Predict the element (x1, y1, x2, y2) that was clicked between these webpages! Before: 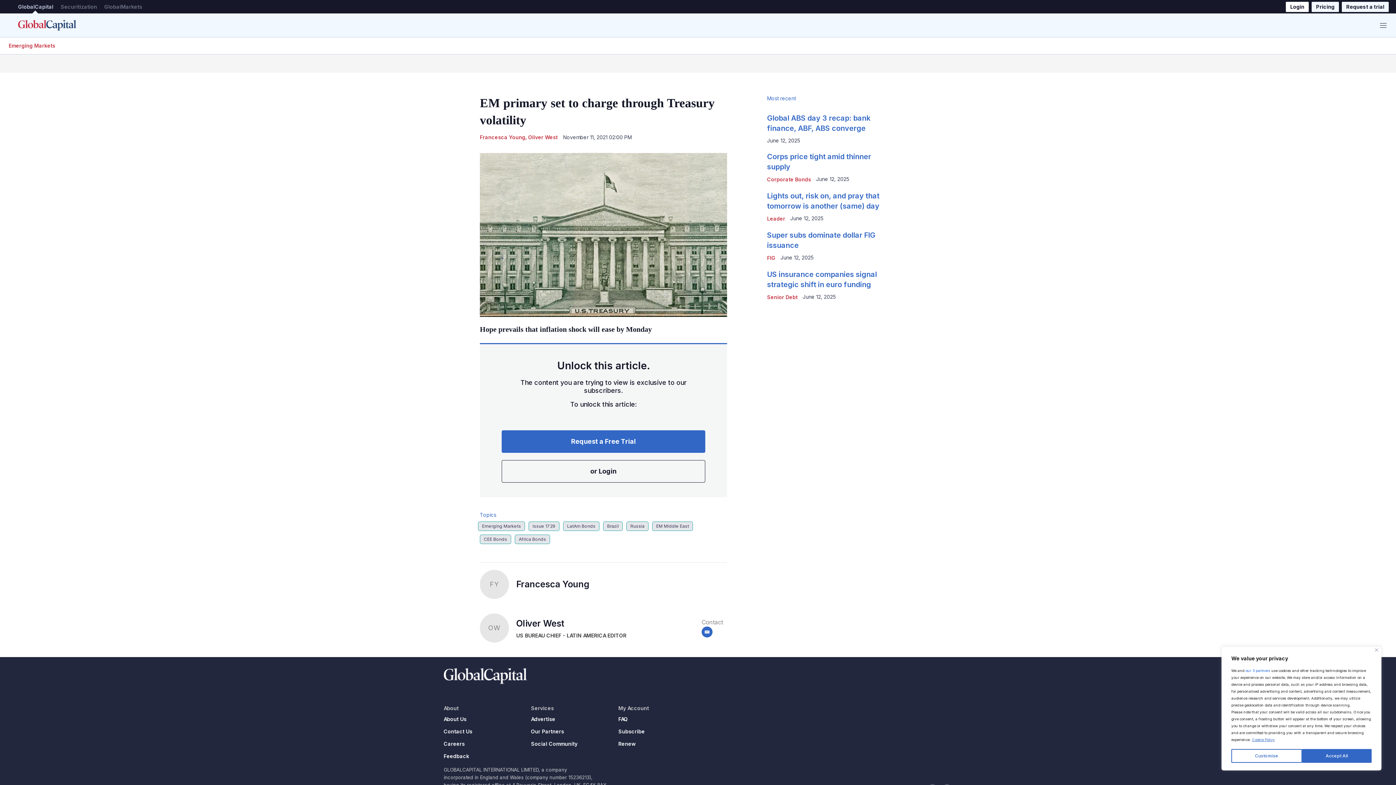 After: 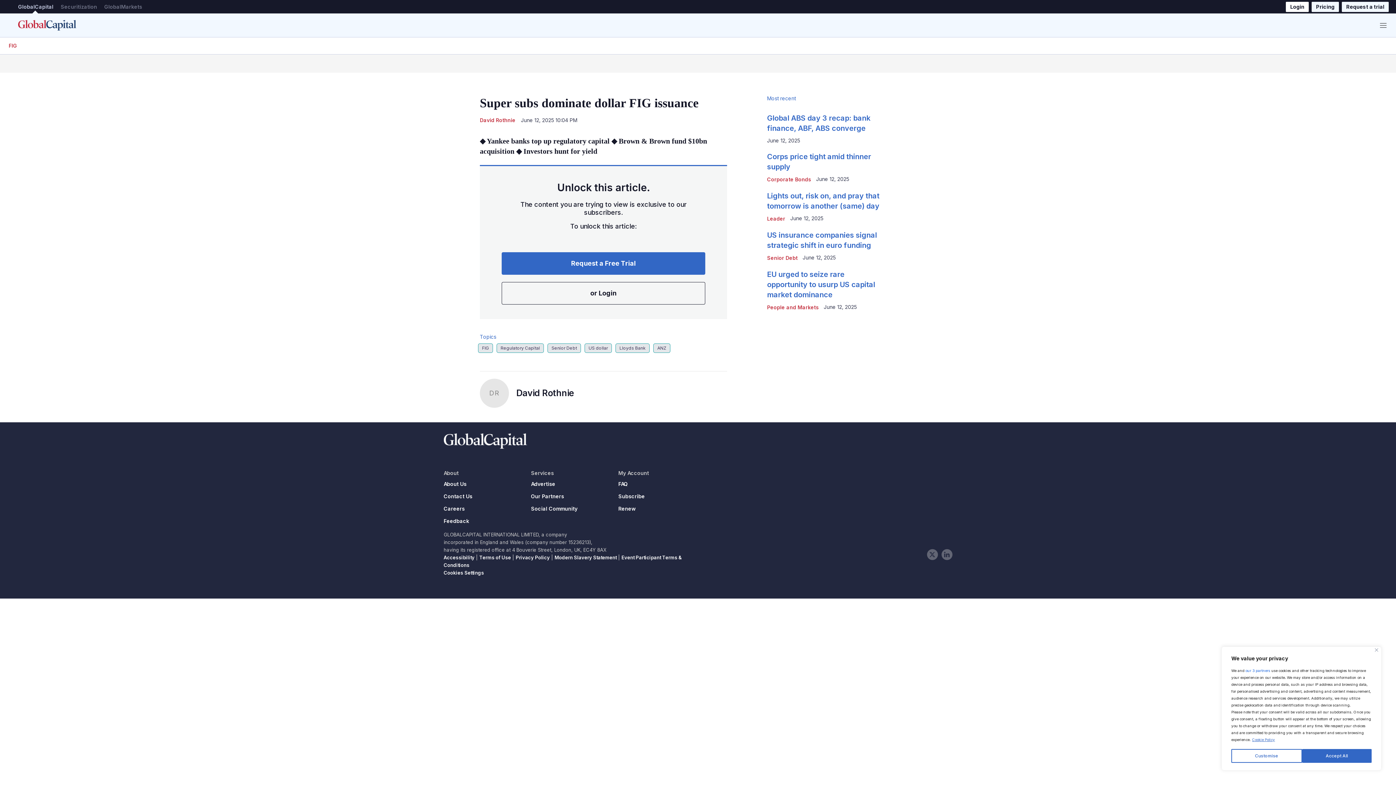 Action: label: Super subs dominate dollar FIG issuance  bbox: (890, 230, 890, 230)